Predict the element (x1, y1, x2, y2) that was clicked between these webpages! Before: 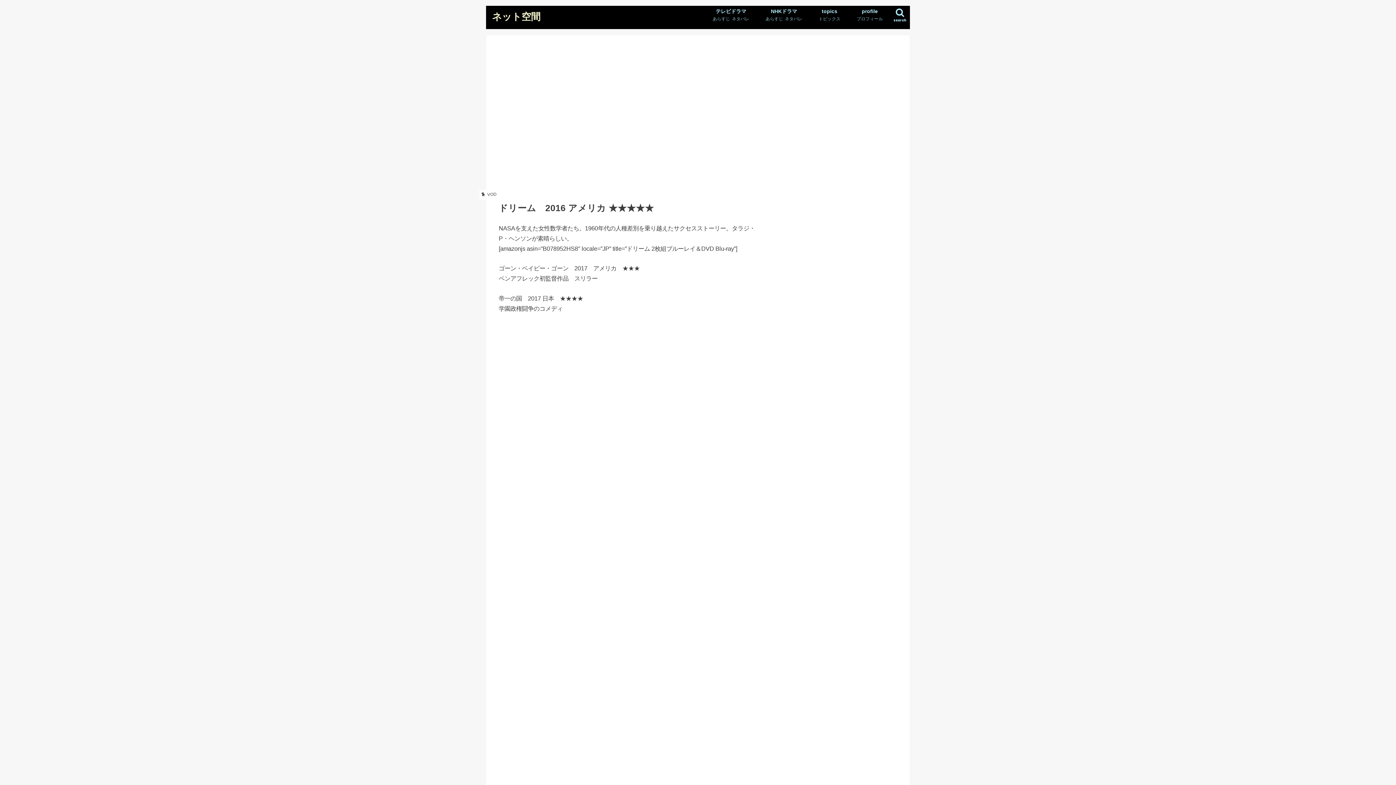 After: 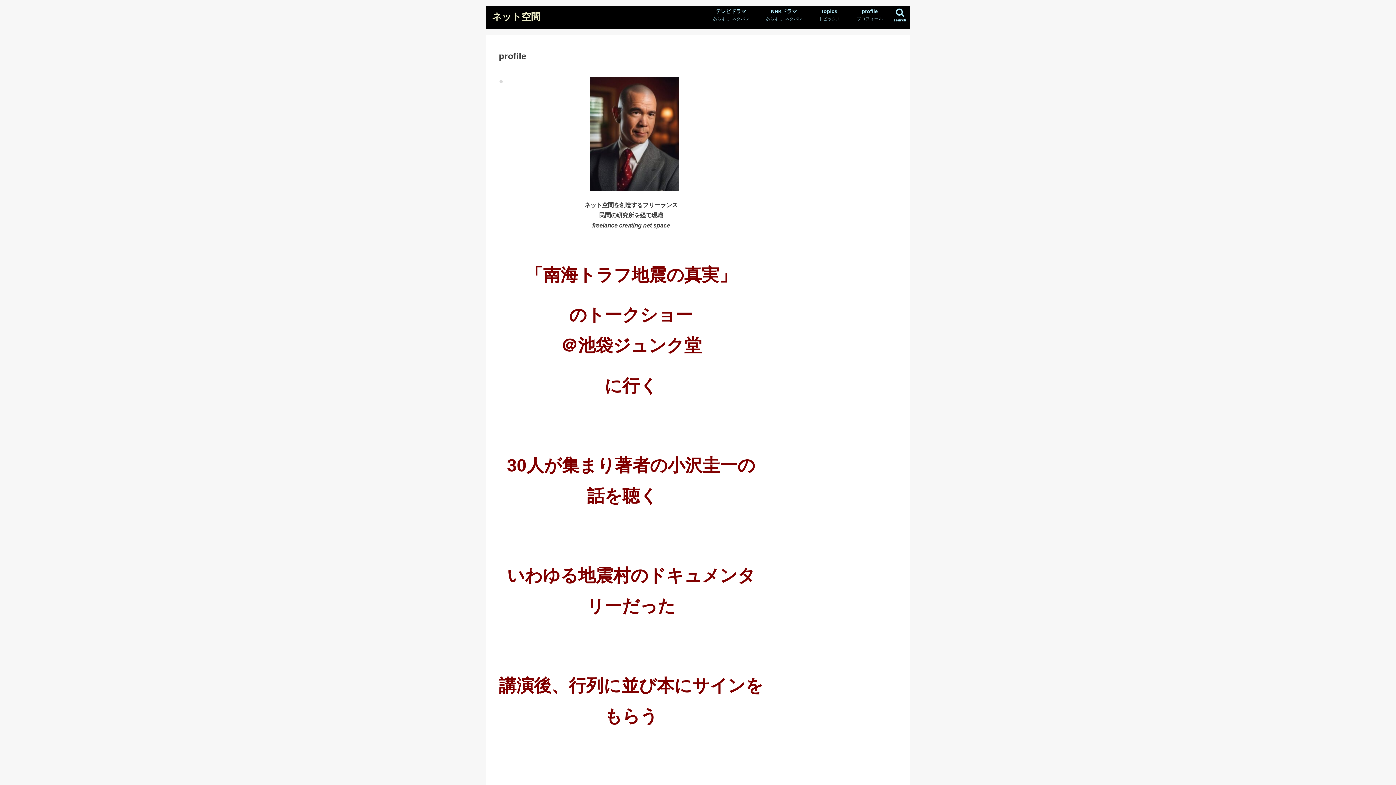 Action: bbox: (848, 5, 891, 26) label: profile
プロフィール